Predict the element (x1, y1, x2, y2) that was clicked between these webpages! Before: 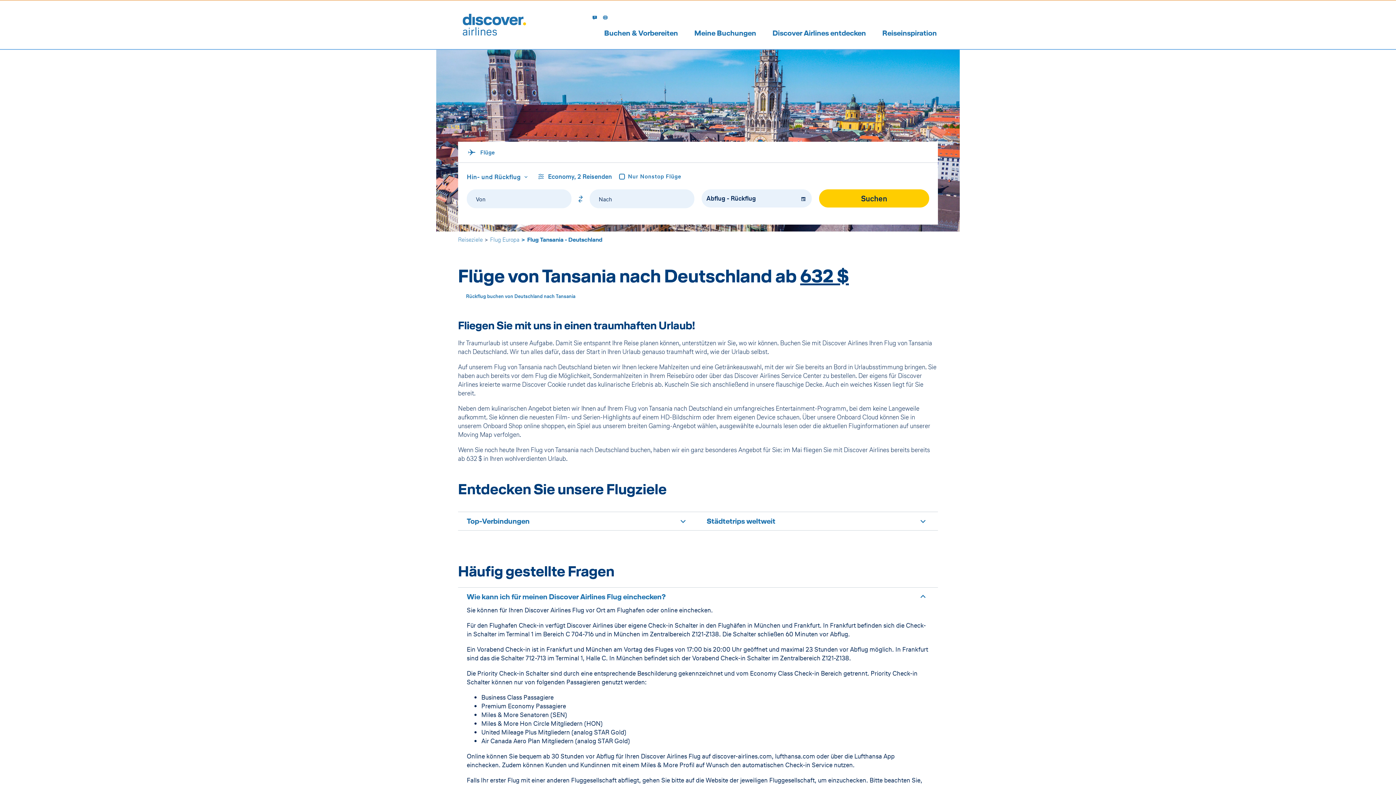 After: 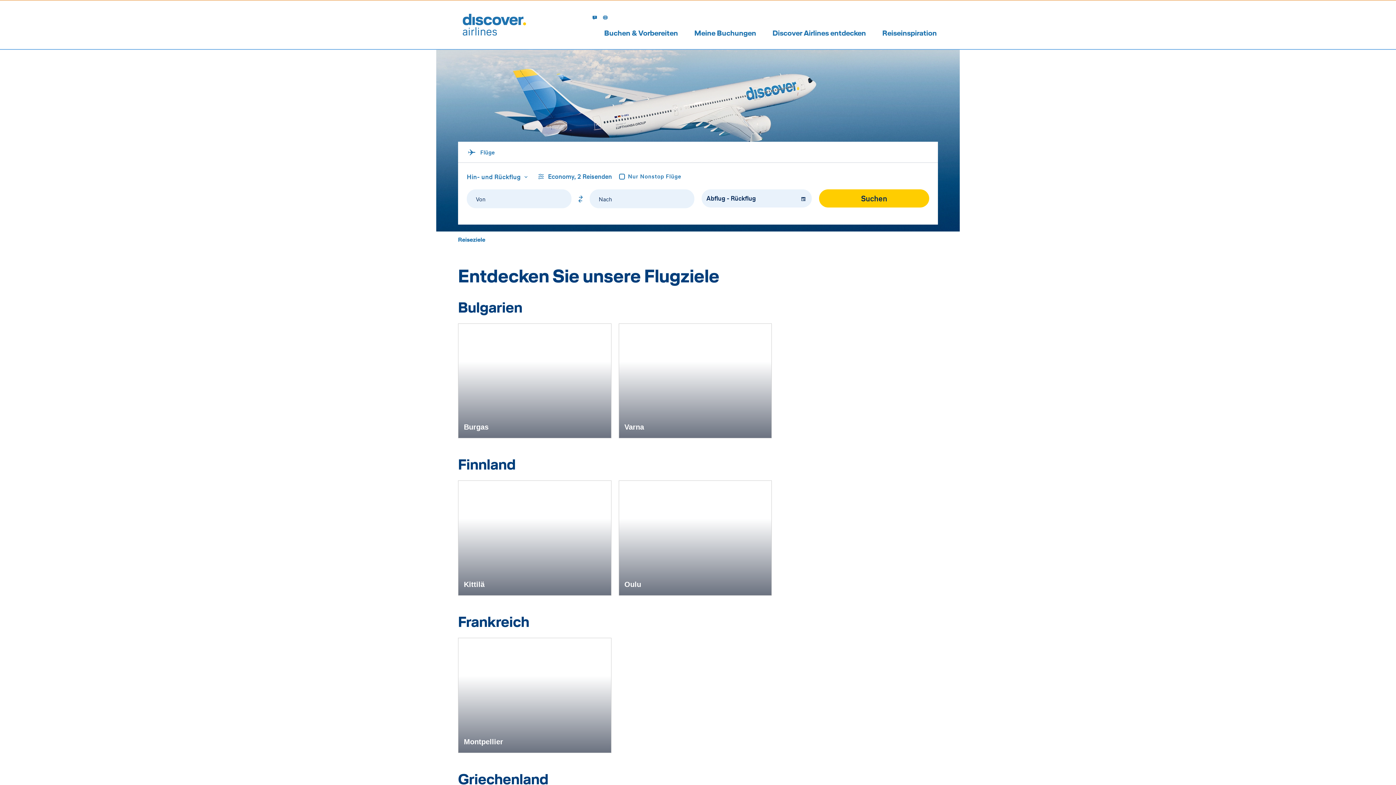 Action: bbox: (458, 235, 482, 244) label: Reiseziele